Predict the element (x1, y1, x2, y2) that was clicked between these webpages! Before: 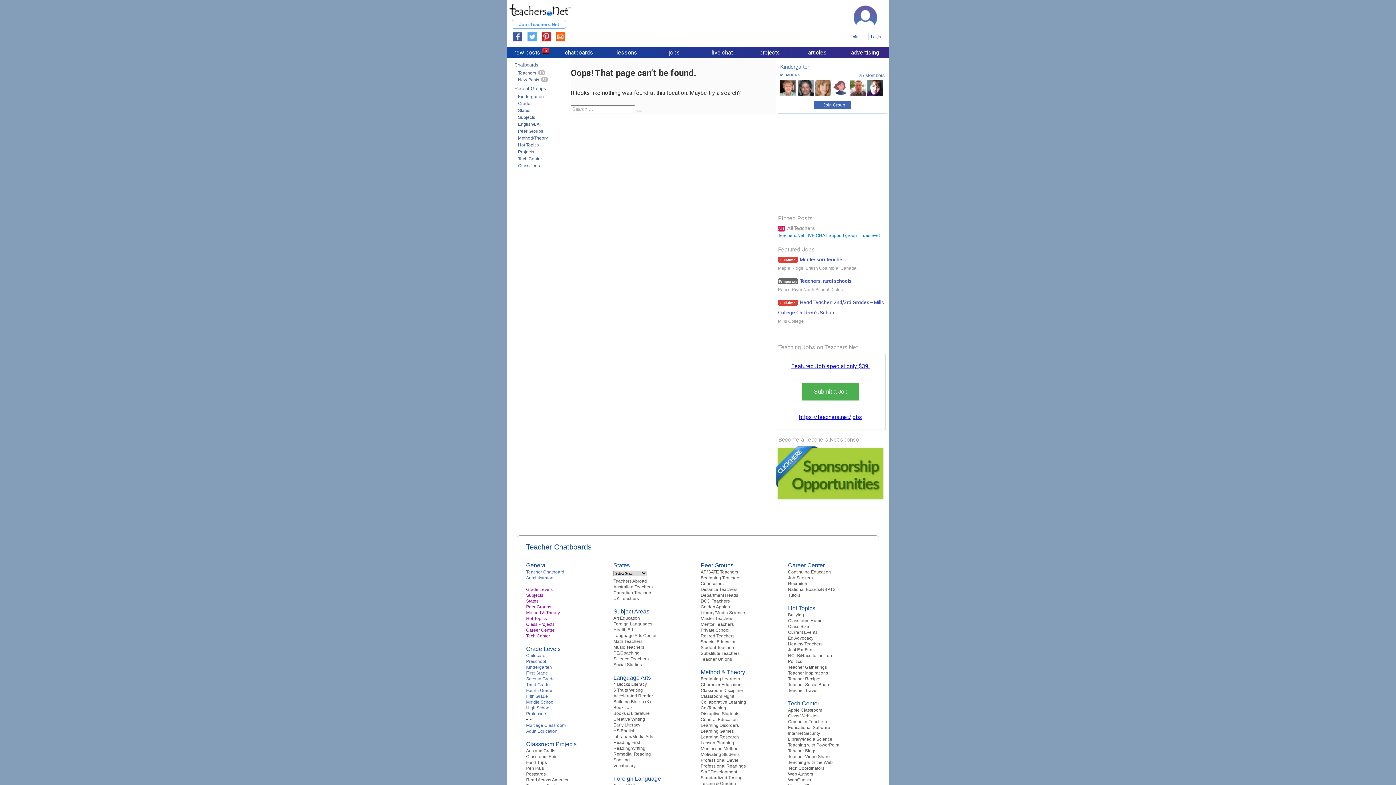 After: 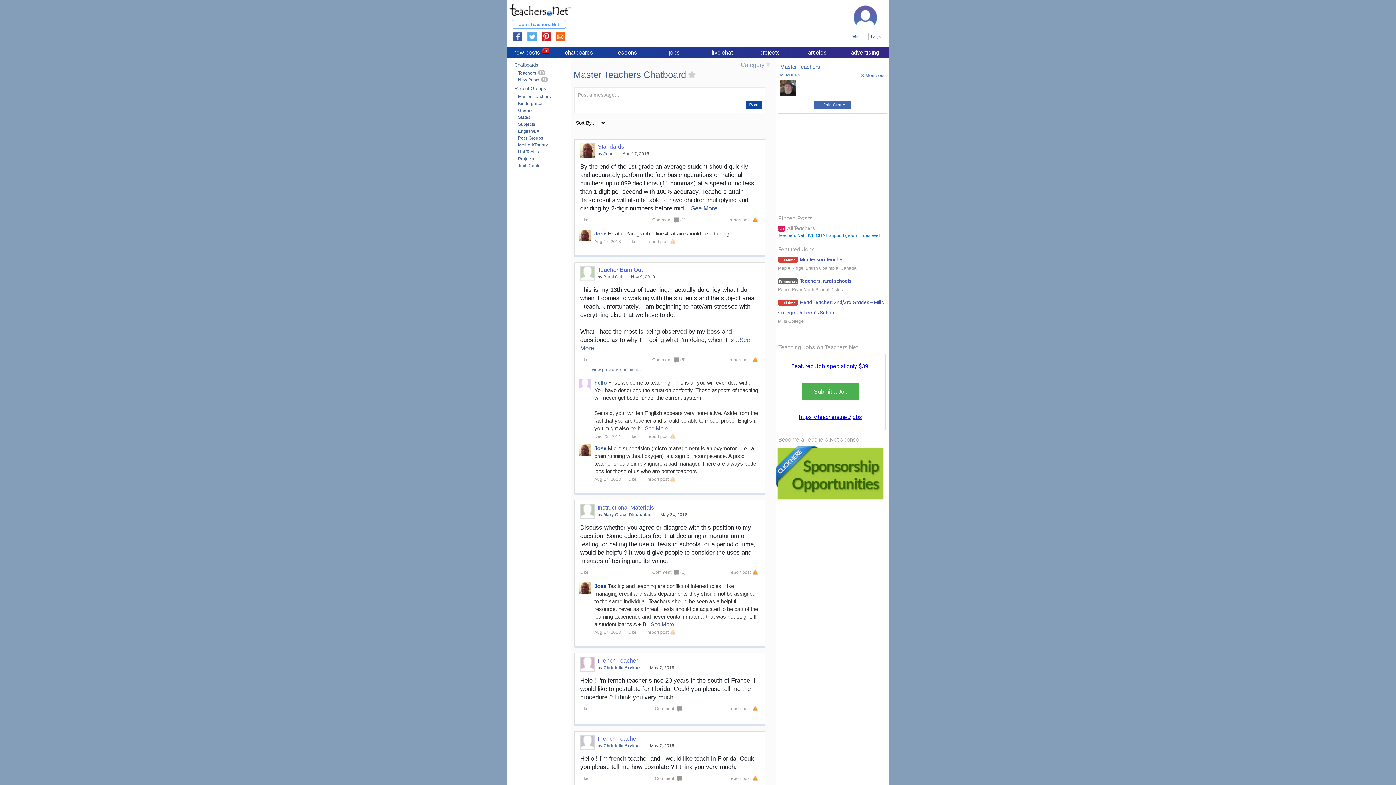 Action: label: Master Teachers bbox: (700, 616, 733, 621)